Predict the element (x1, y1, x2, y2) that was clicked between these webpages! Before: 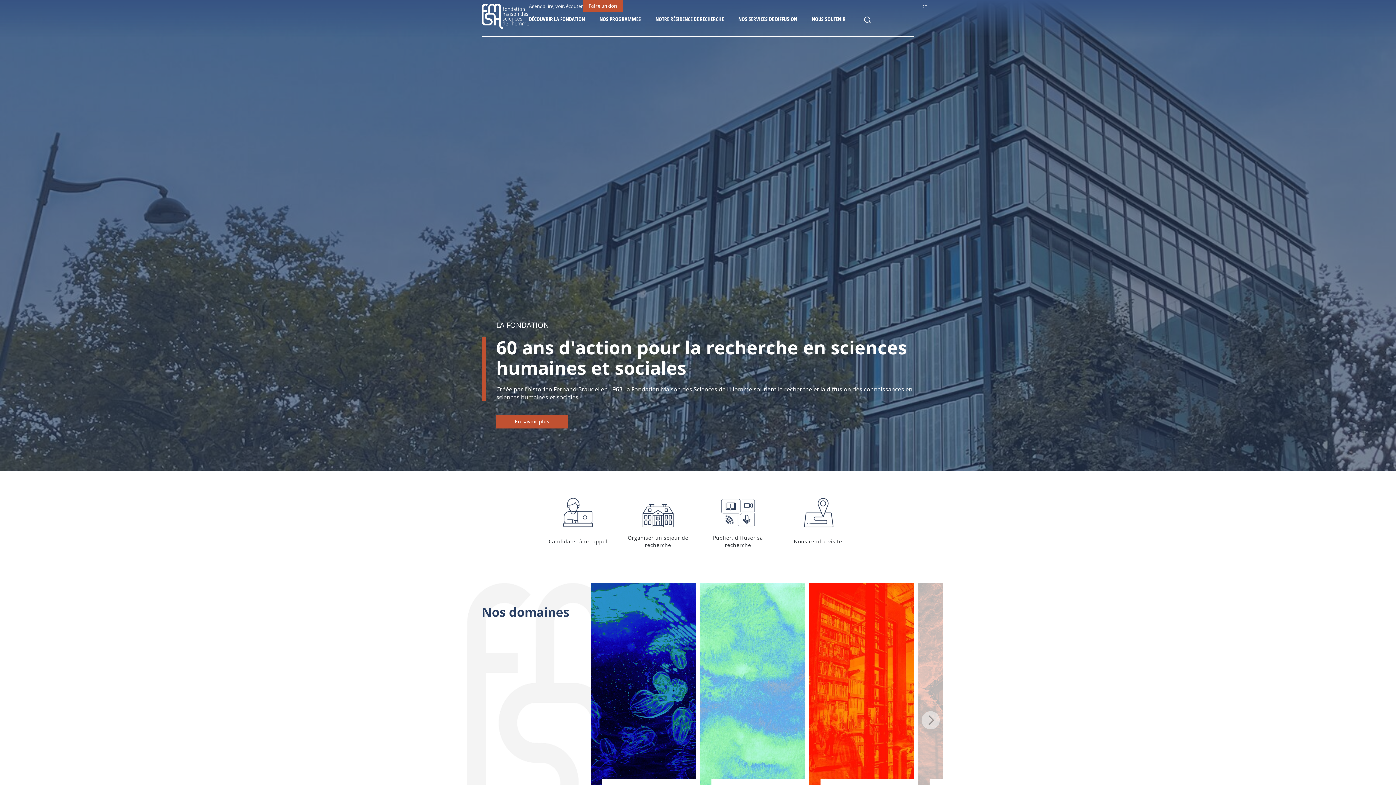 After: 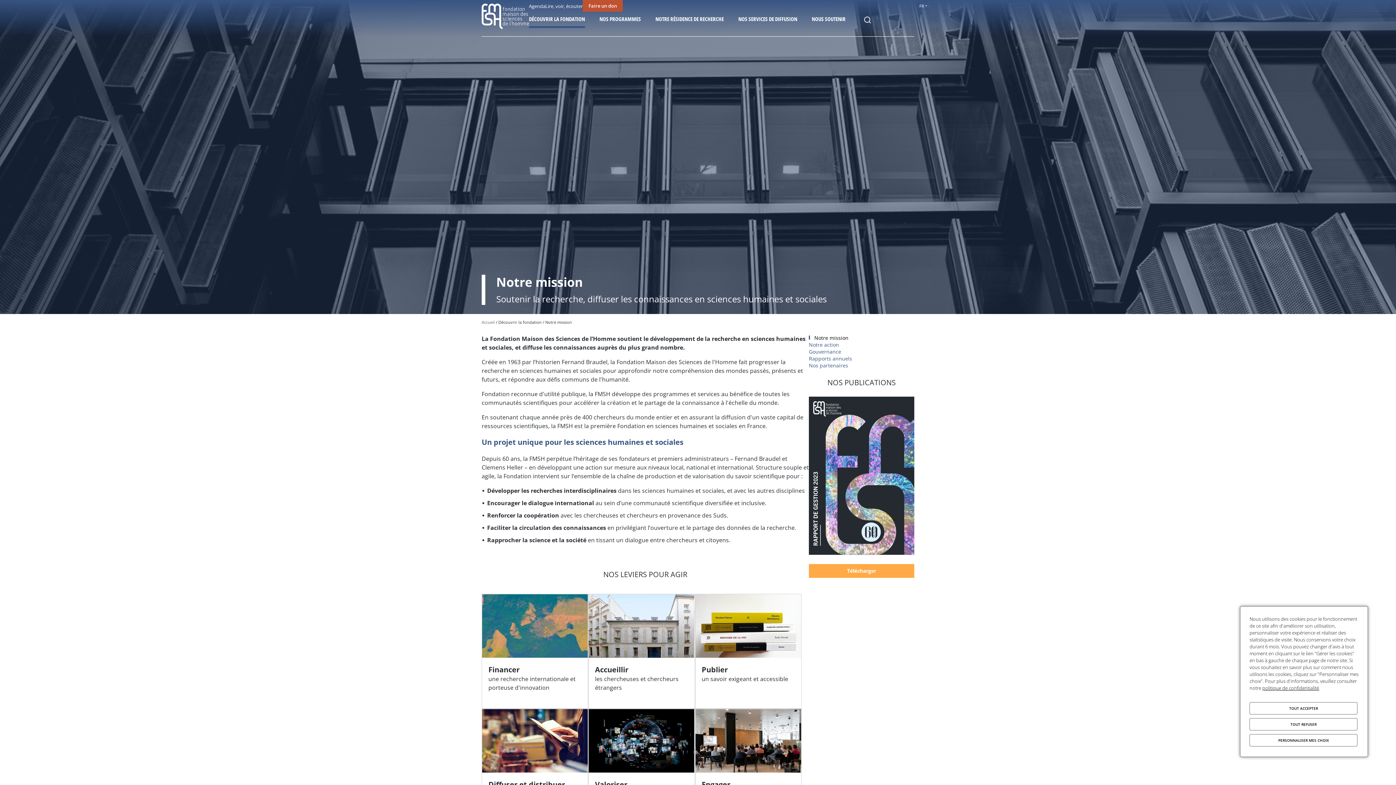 Action: bbox: (496, 414, 568, 428) label: En savoir plus